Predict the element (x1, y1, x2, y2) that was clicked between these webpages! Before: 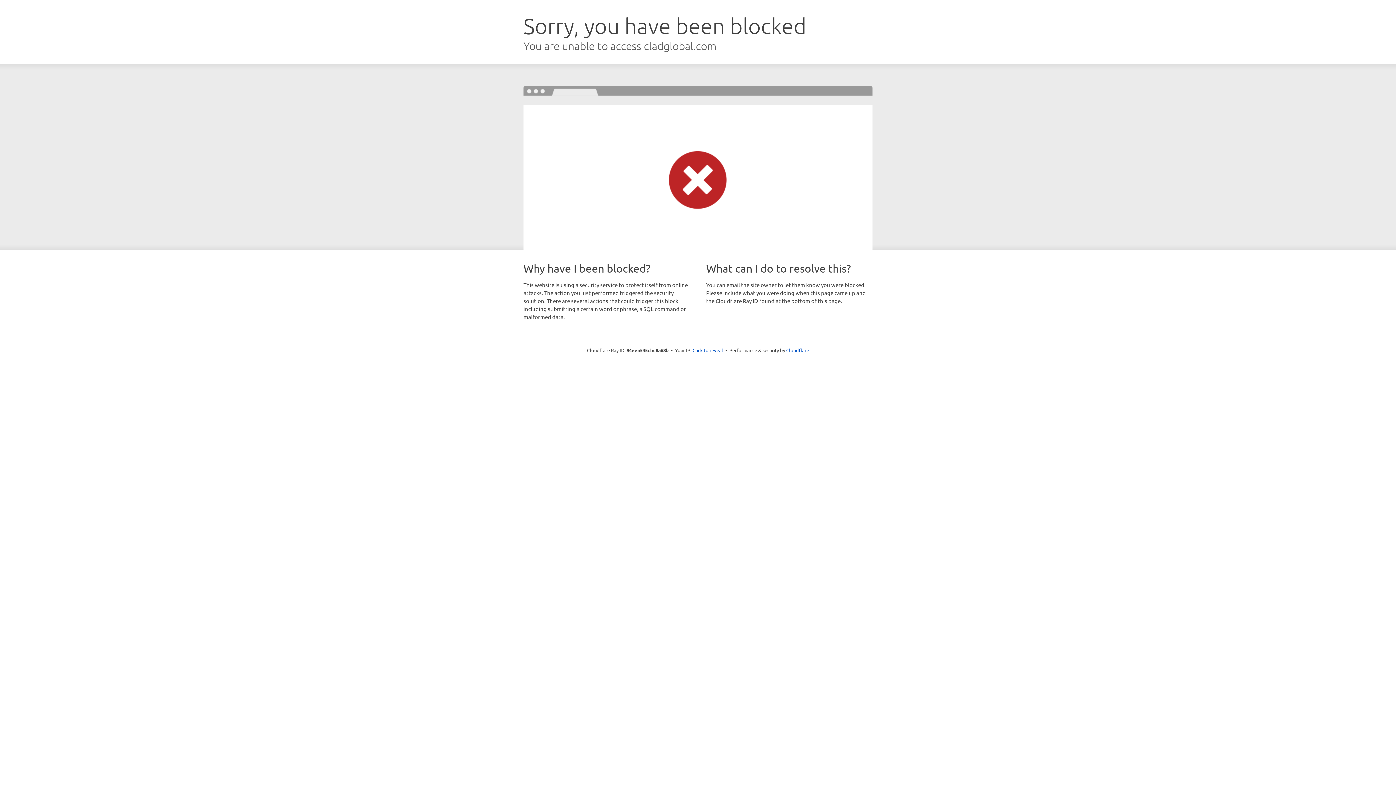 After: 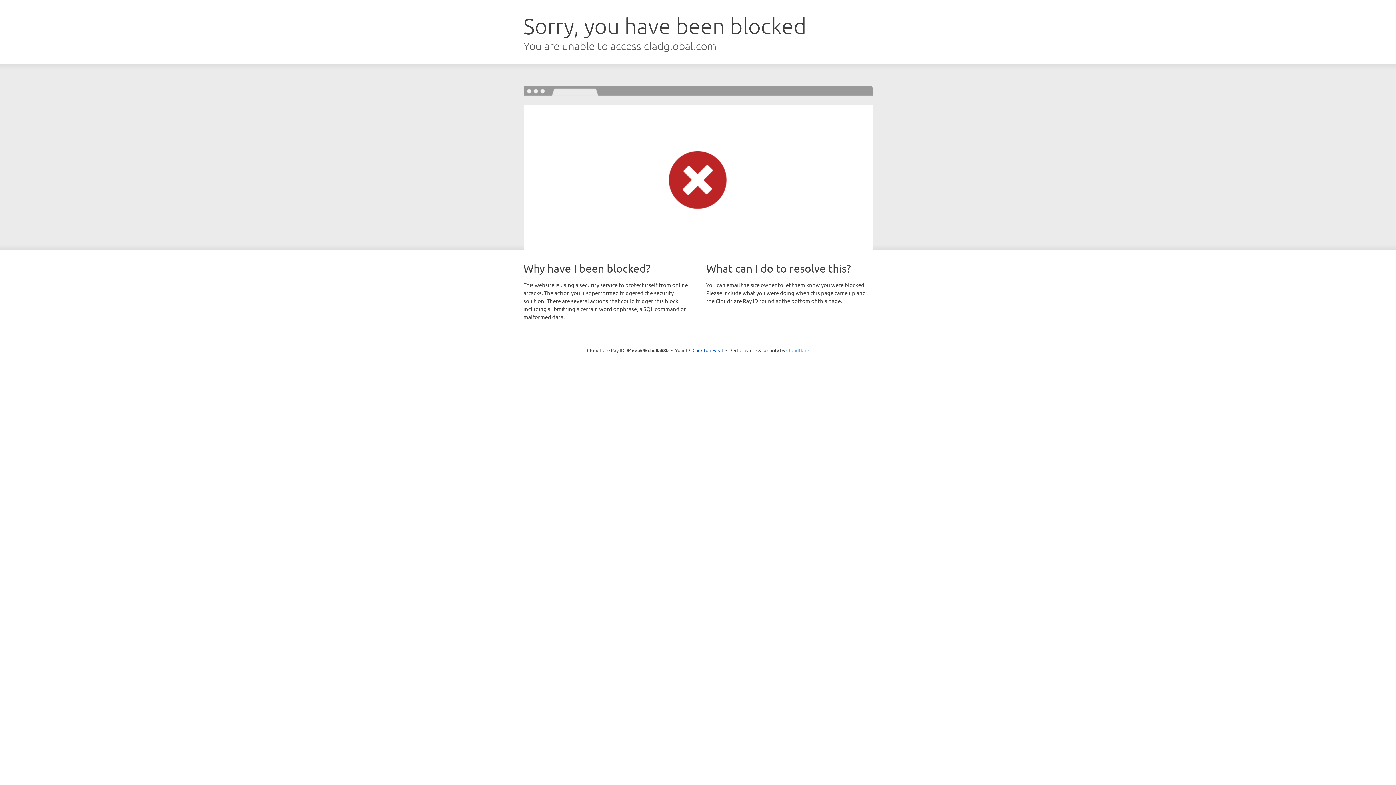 Action: bbox: (786, 347, 809, 353) label: Cloudflare